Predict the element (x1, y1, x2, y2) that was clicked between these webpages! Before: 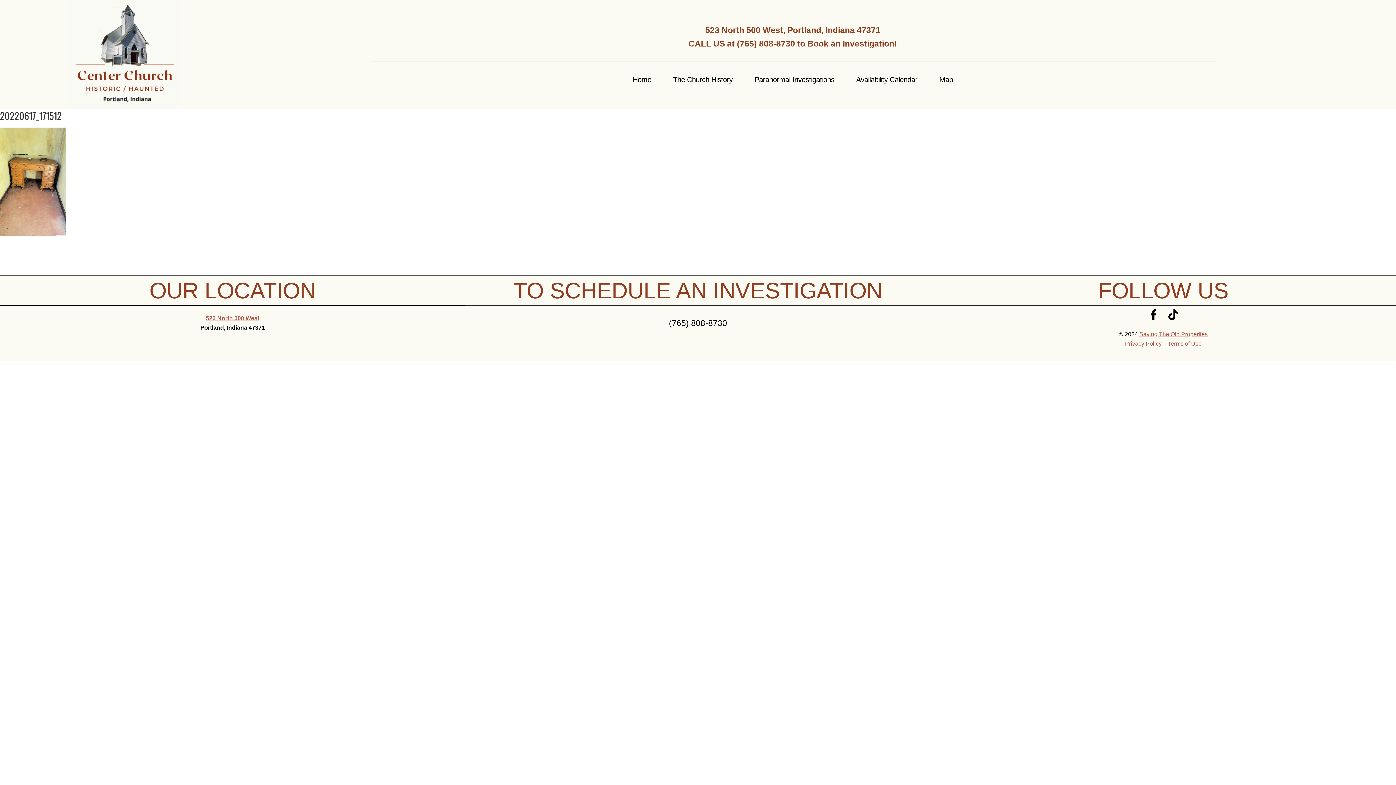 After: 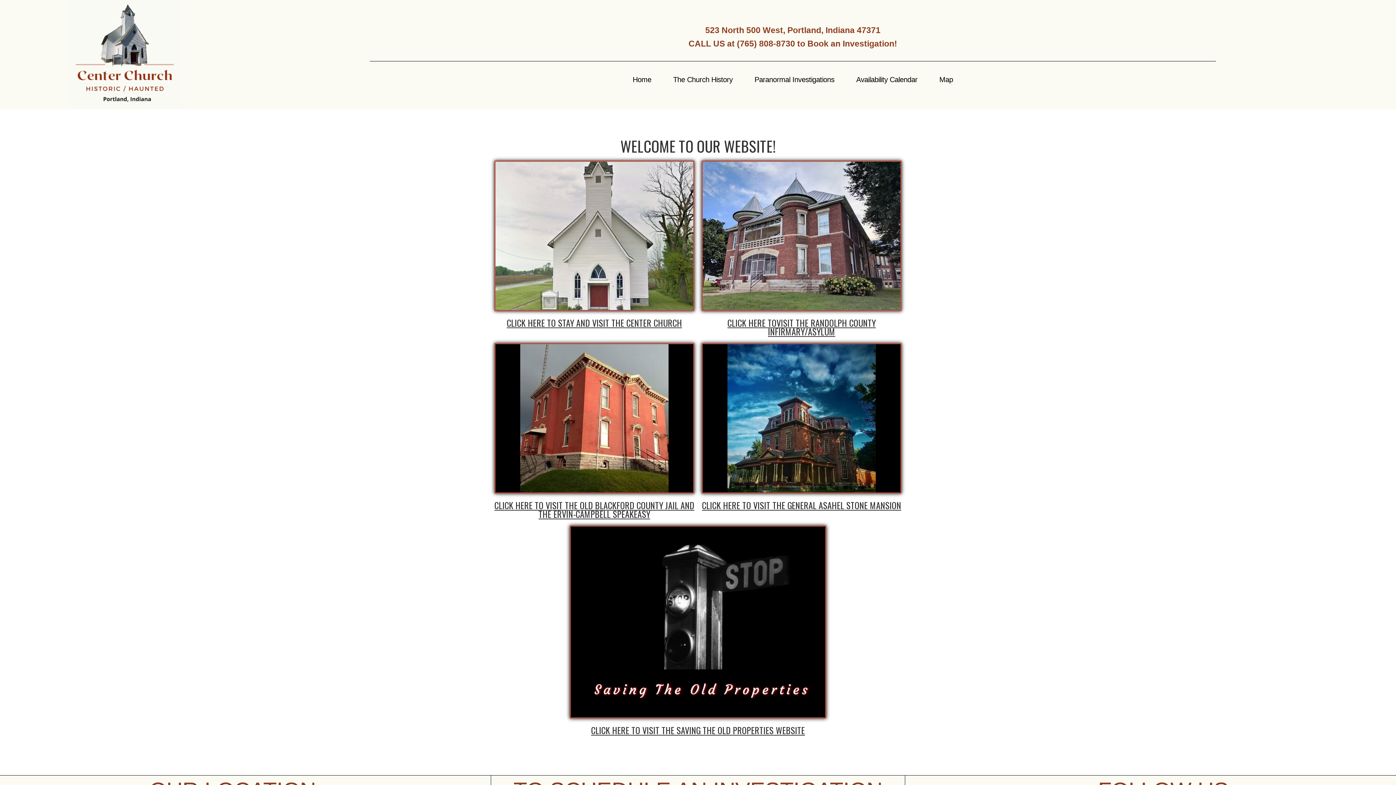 Action: bbox: (69, 0, 197, 109)